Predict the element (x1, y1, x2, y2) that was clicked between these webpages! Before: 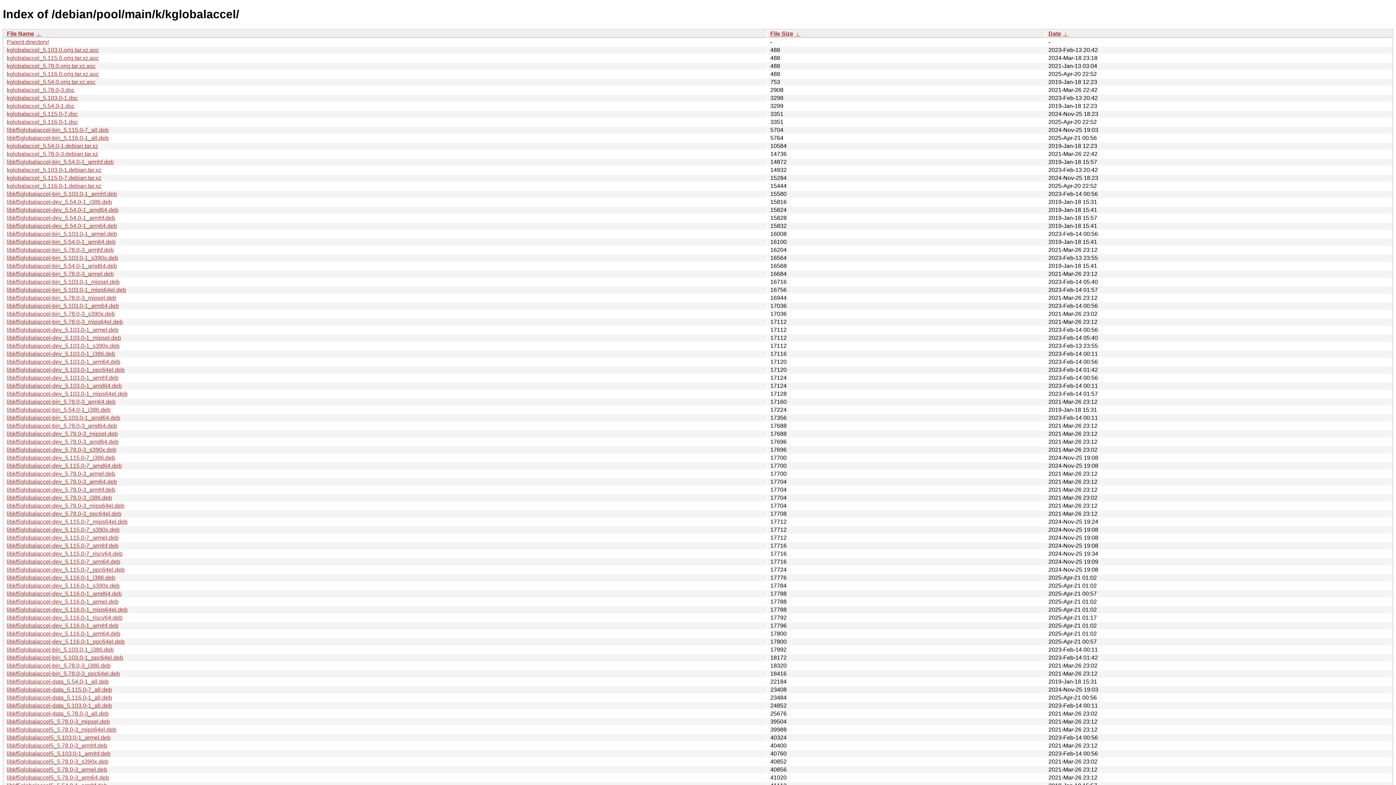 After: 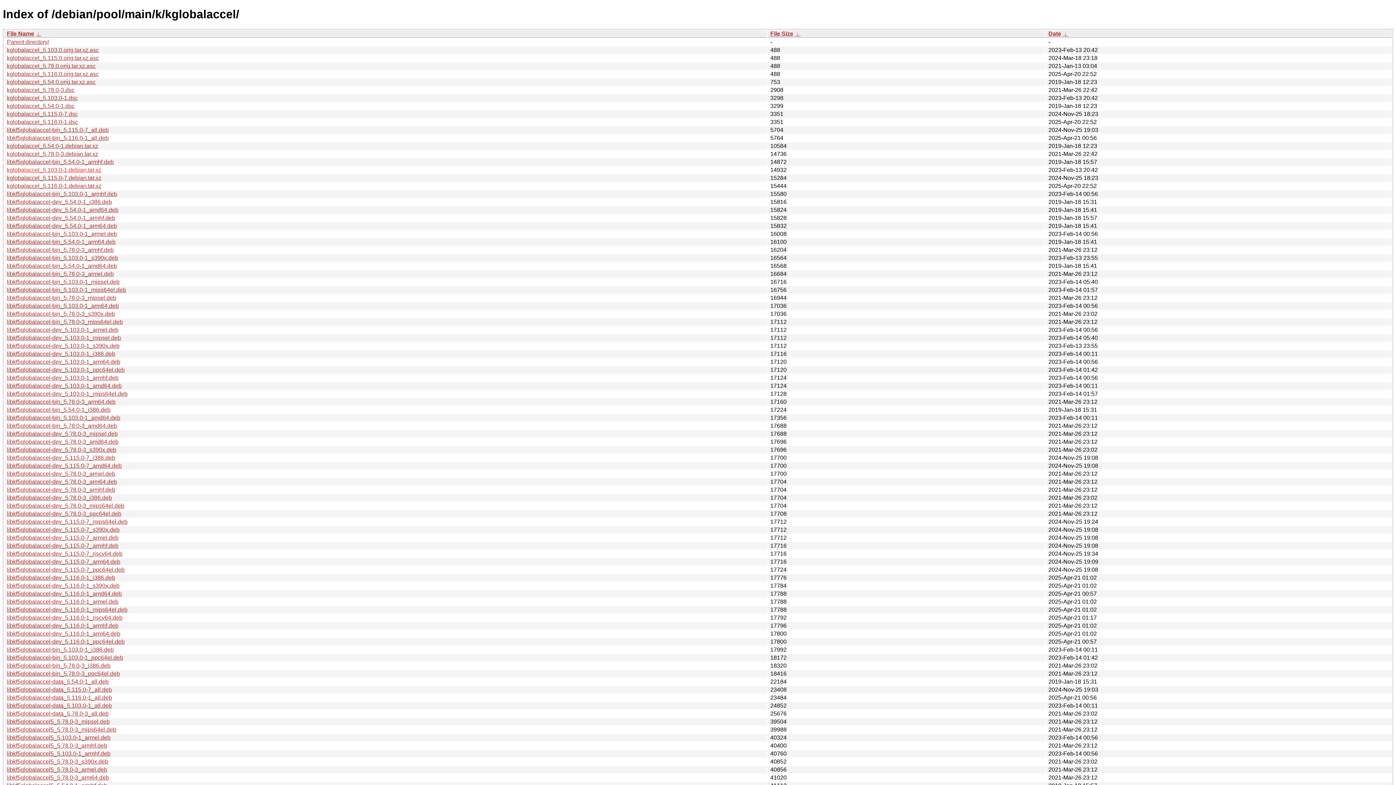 Action: label: kglobalaccel_5.103.0-1.debian.tar.xz bbox: (6, 166, 101, 173)